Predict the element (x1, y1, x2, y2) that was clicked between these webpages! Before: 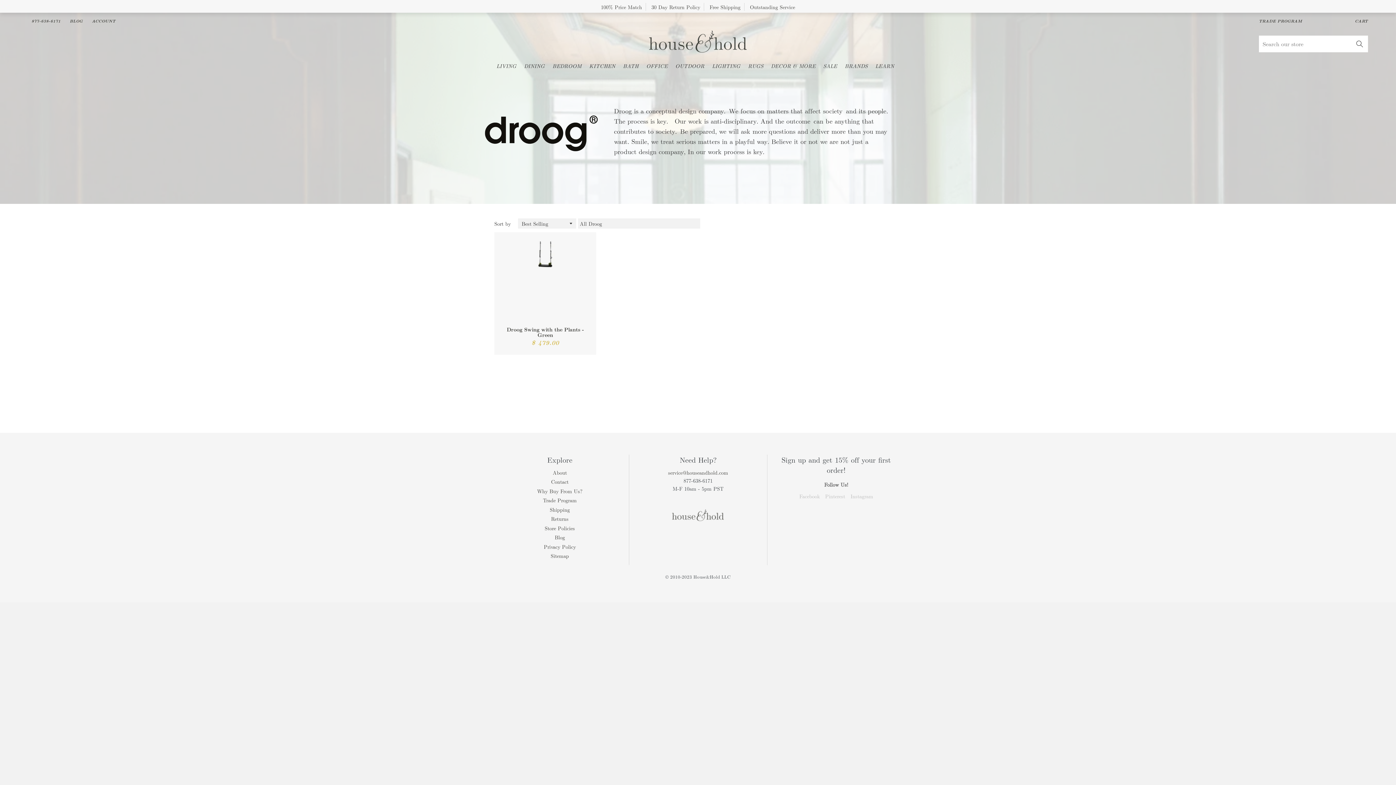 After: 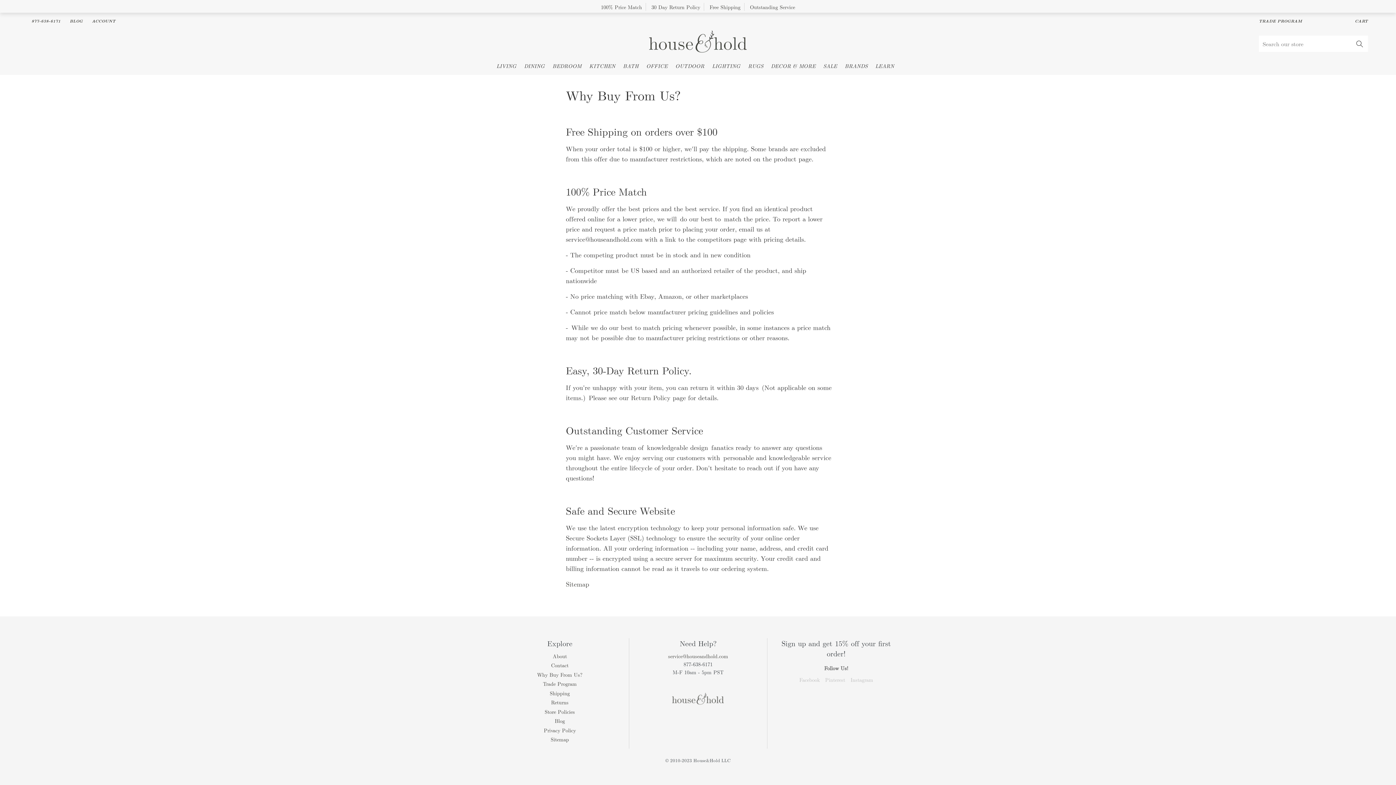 Action: bbox: (537, 487, 582, 494) label: Why Buy From Us?